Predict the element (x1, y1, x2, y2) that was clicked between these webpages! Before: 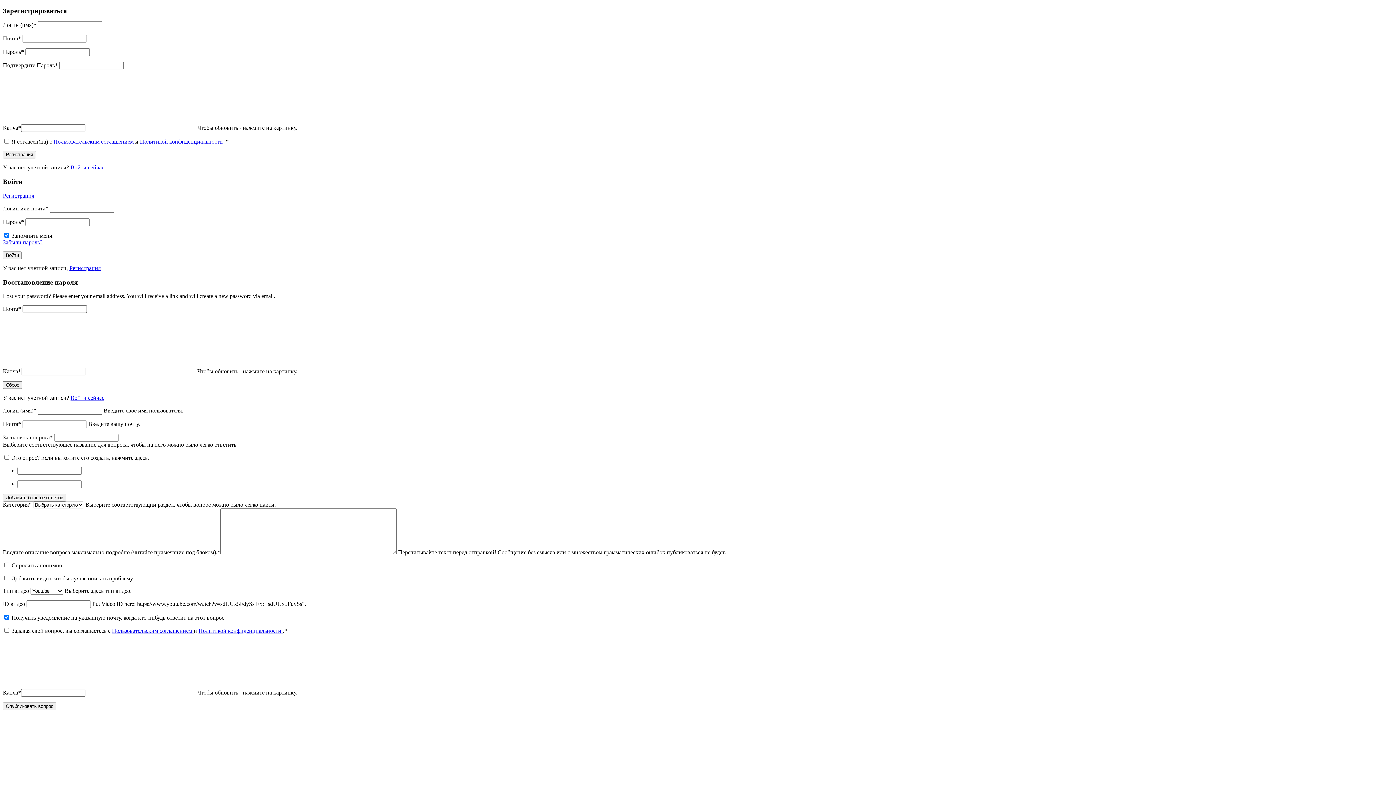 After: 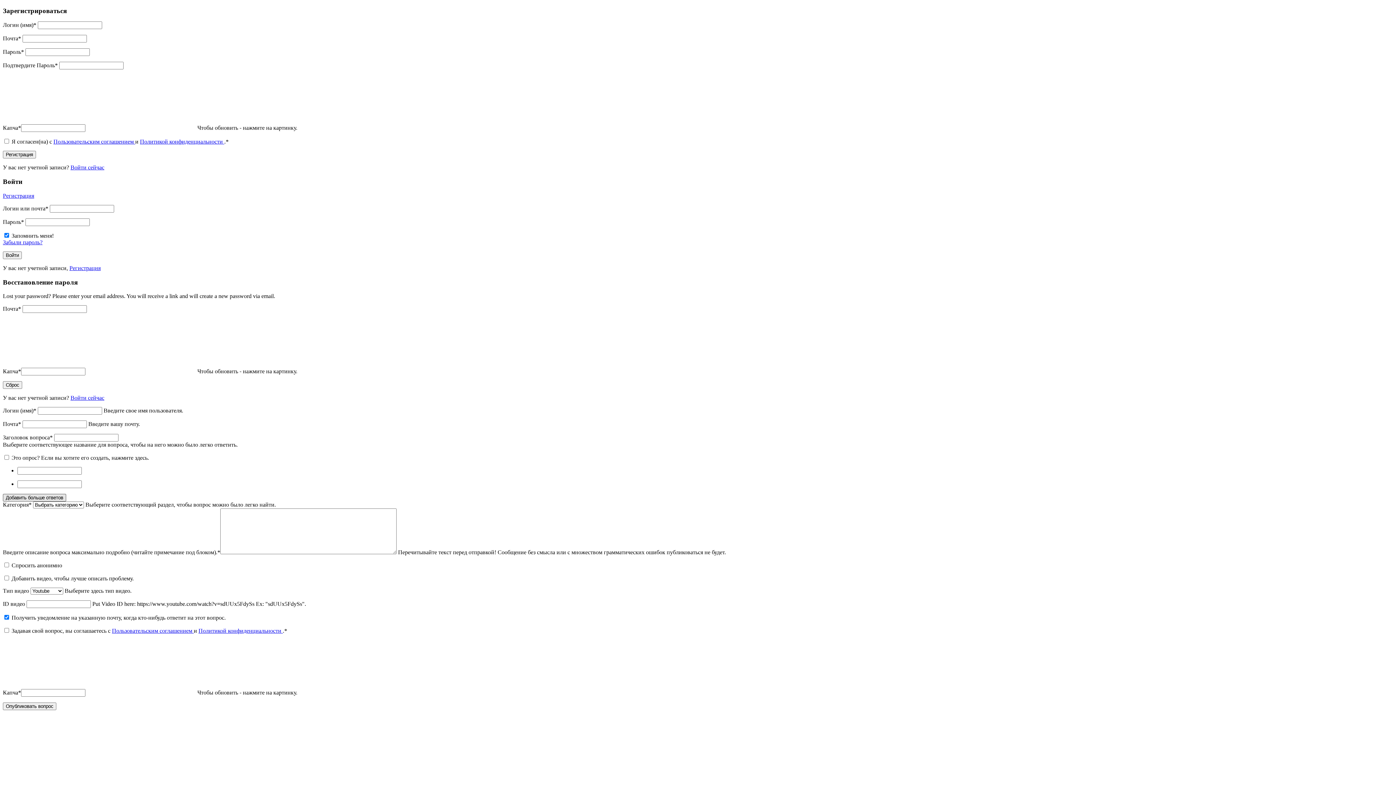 Action: bbox: (2, 494, 66, 501) label: Добавить больше ответов